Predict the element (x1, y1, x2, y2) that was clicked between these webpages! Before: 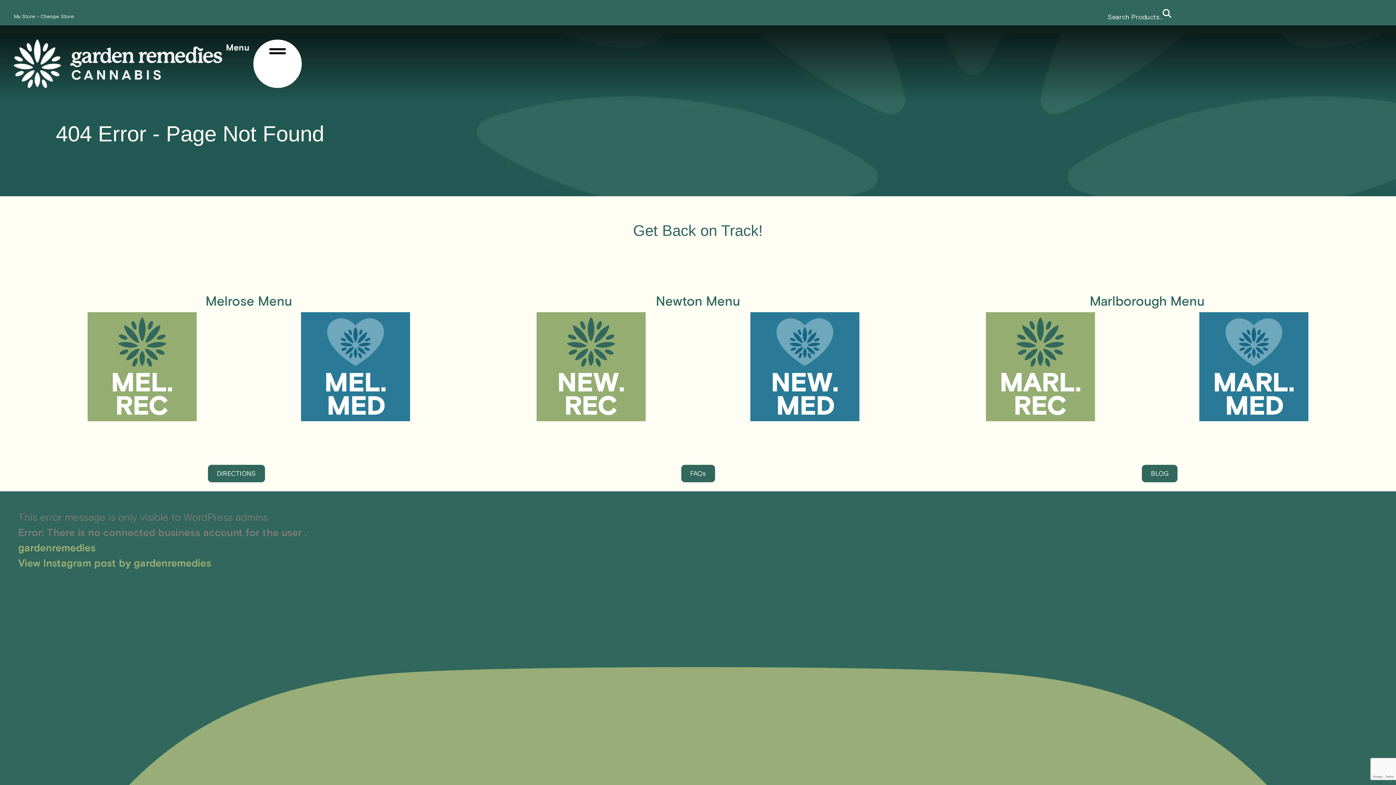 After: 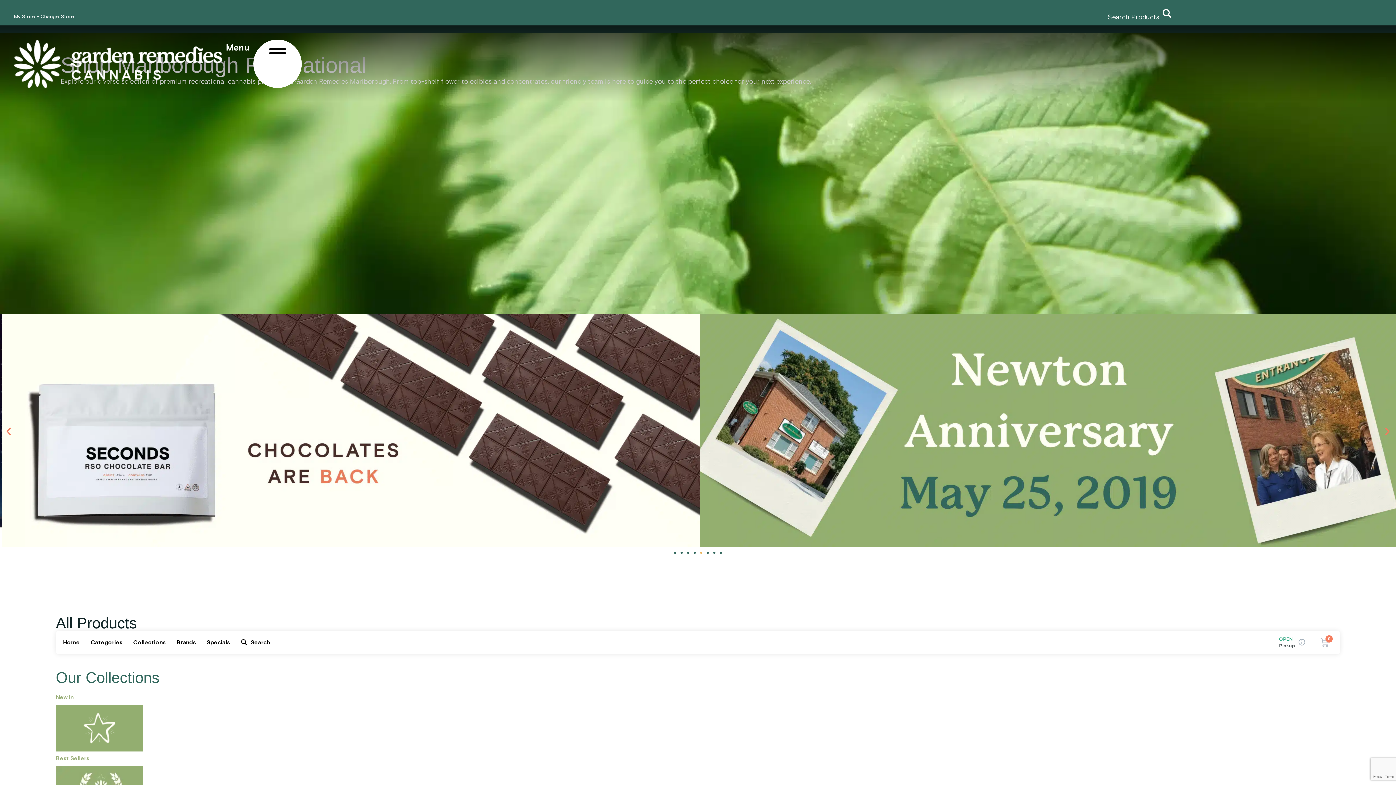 Action: bbox: (986, 312, 1095, 421)